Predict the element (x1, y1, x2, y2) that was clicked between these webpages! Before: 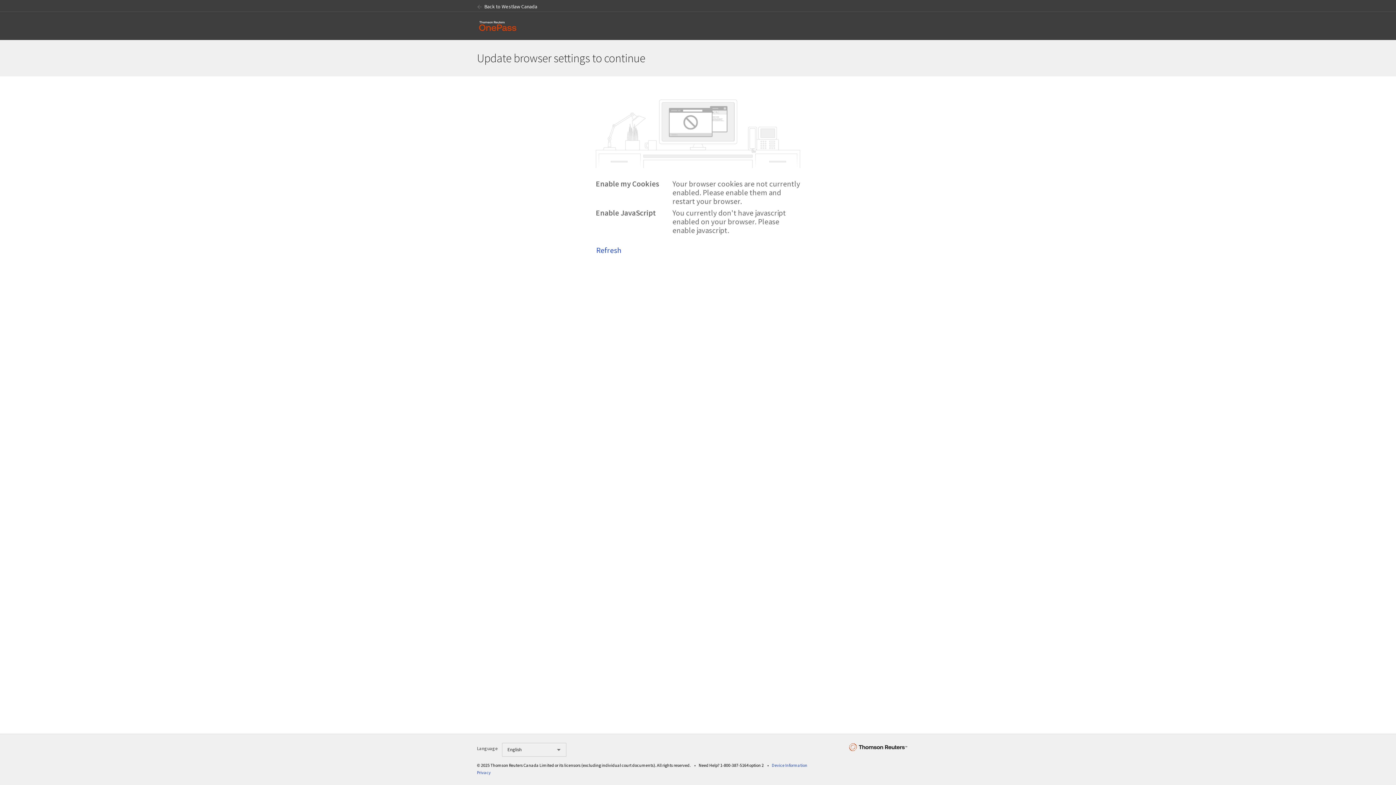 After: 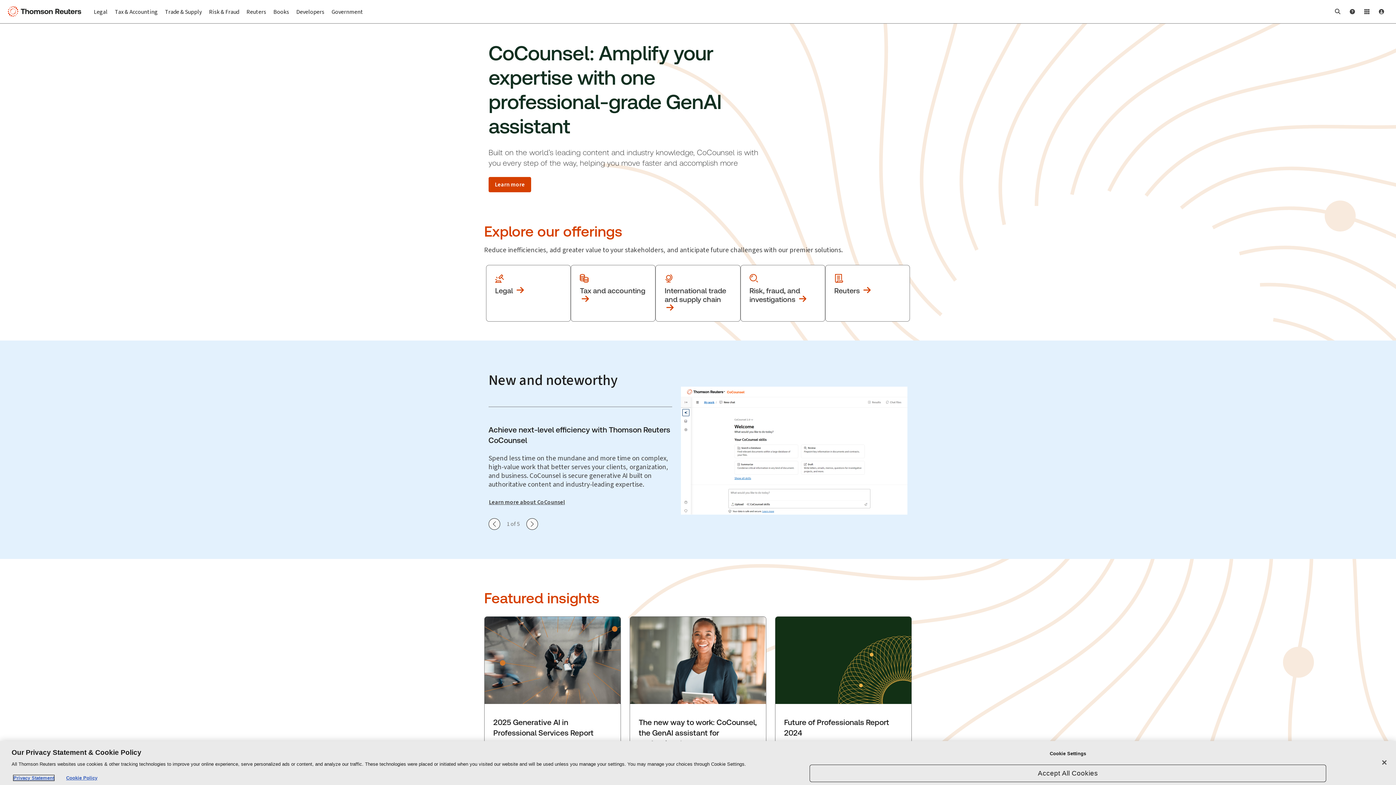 Action: bbox: (849, 748, 919, 755)